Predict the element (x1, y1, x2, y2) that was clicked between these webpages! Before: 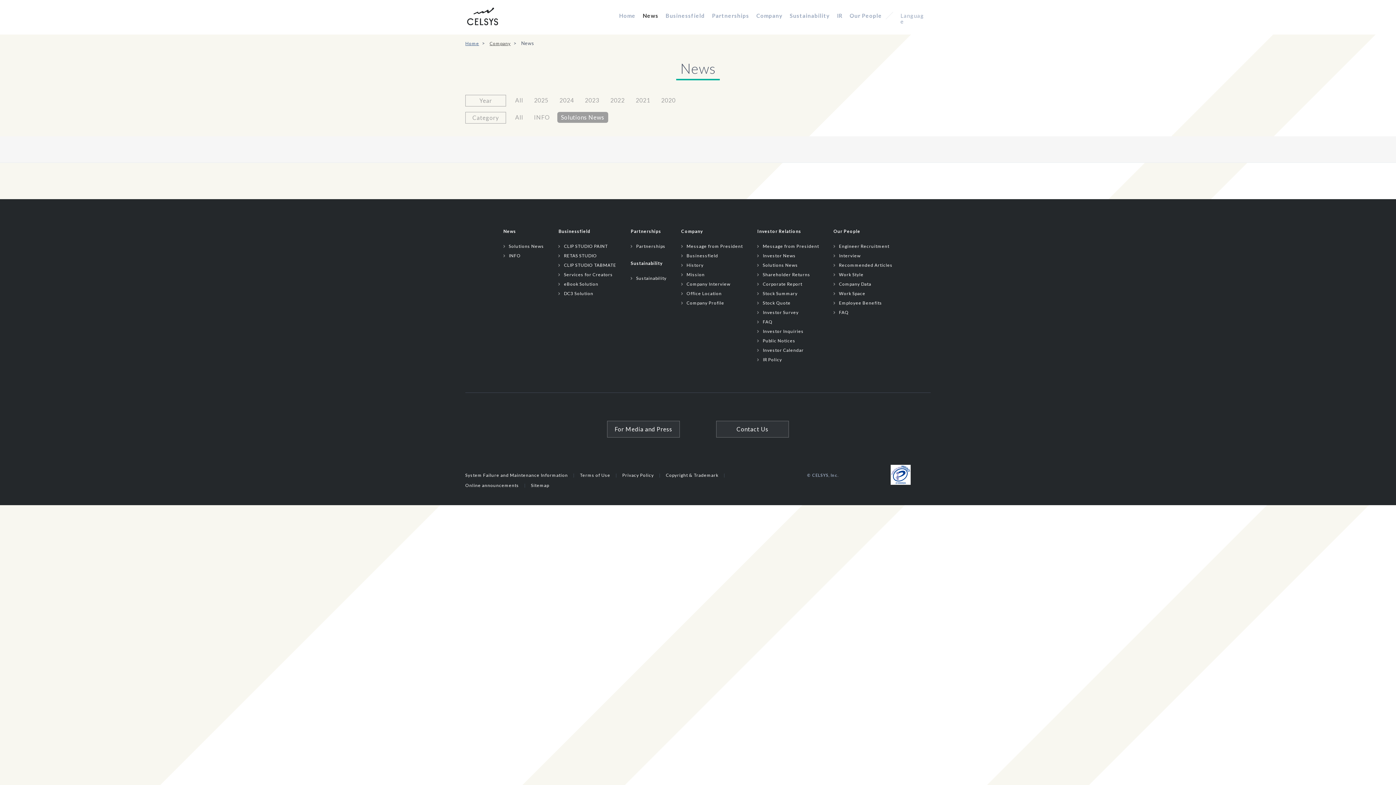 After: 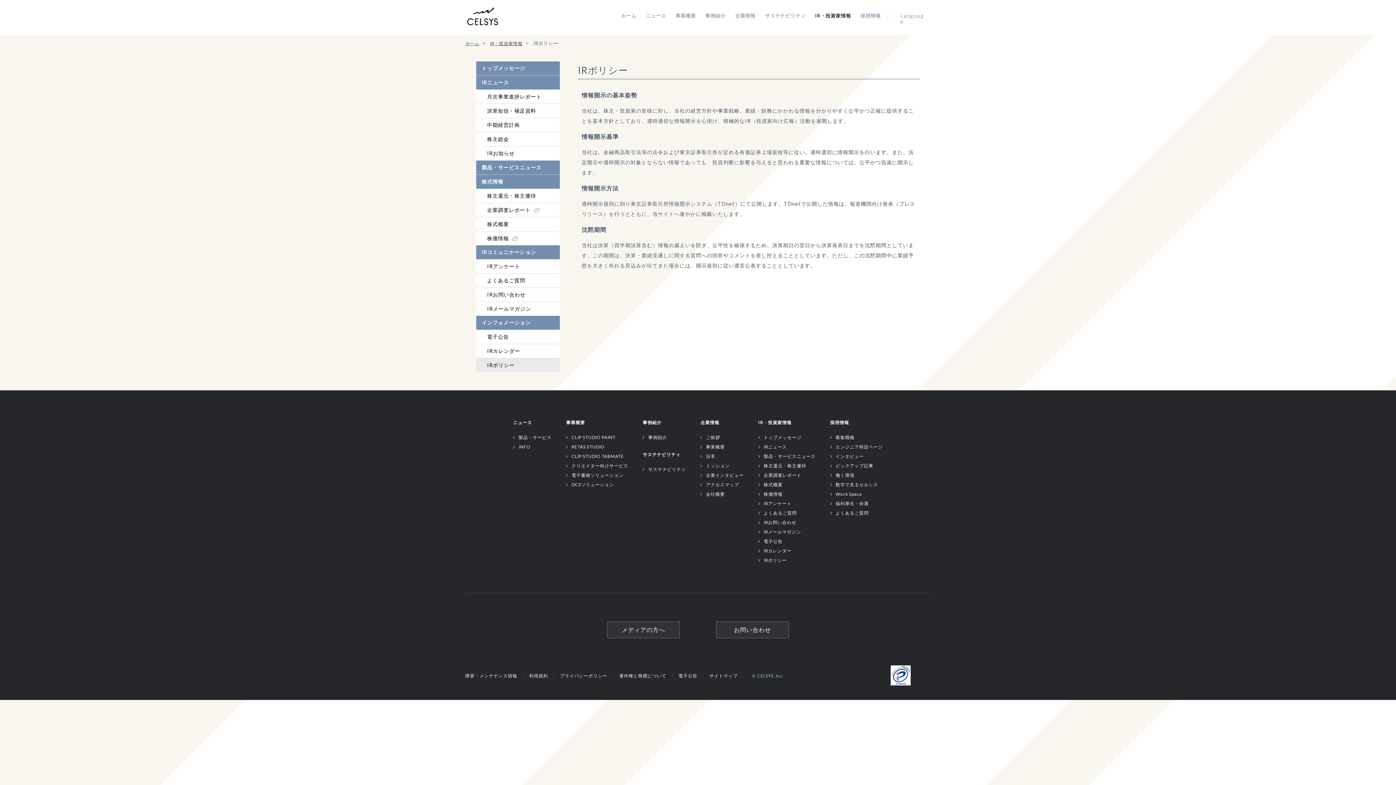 Action: label: IR Policy bbox: (757, 357, 782, 362)